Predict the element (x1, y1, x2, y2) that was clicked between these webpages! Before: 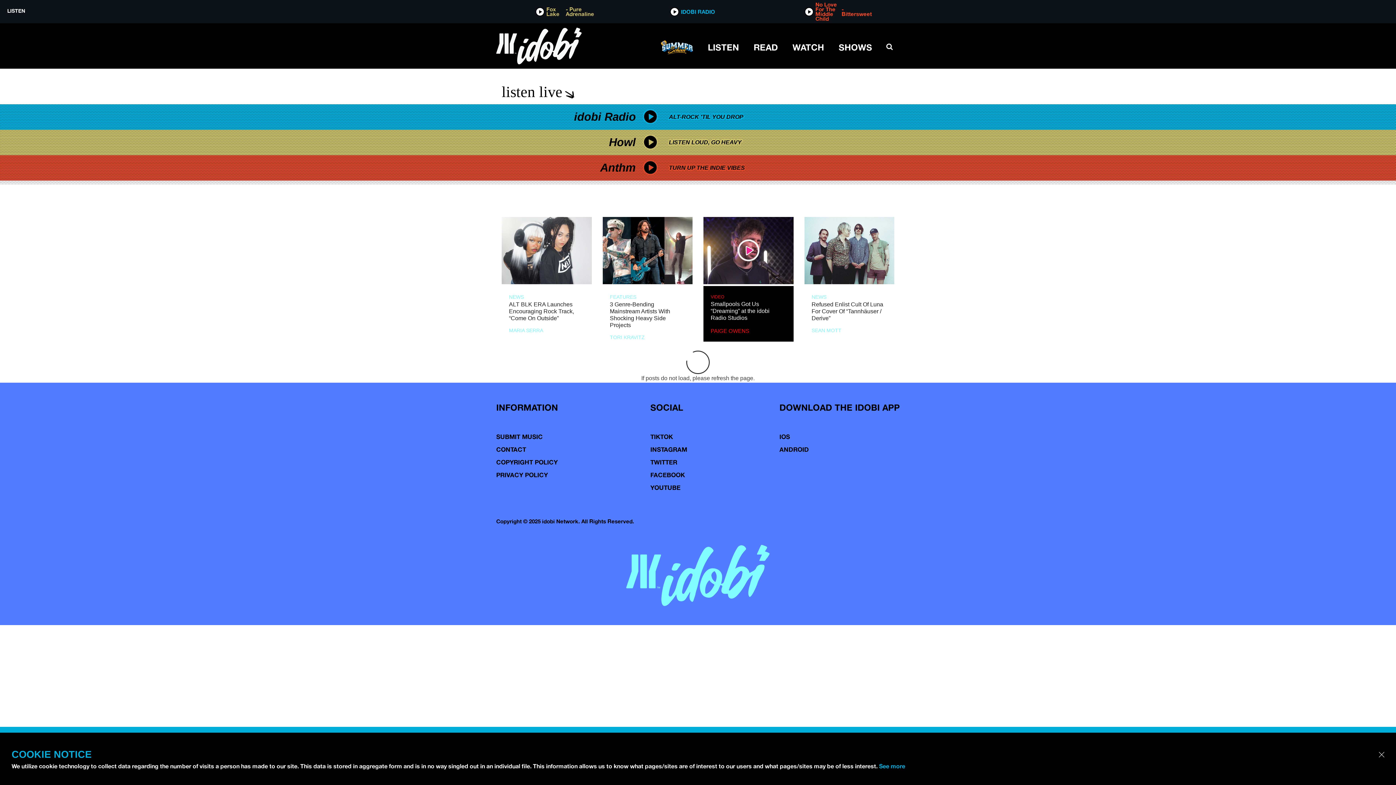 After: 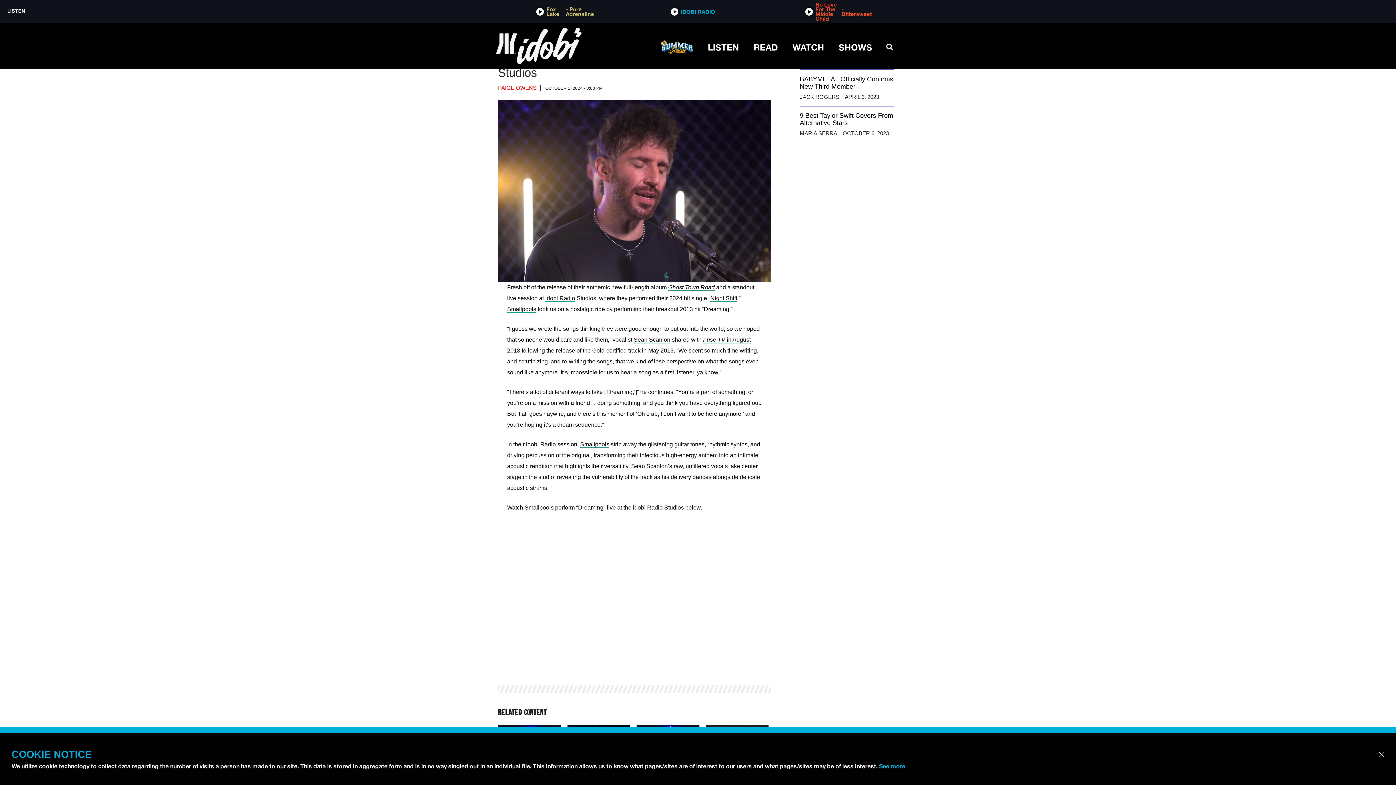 Action: bbox: (703, 217, 793, 284) label:  